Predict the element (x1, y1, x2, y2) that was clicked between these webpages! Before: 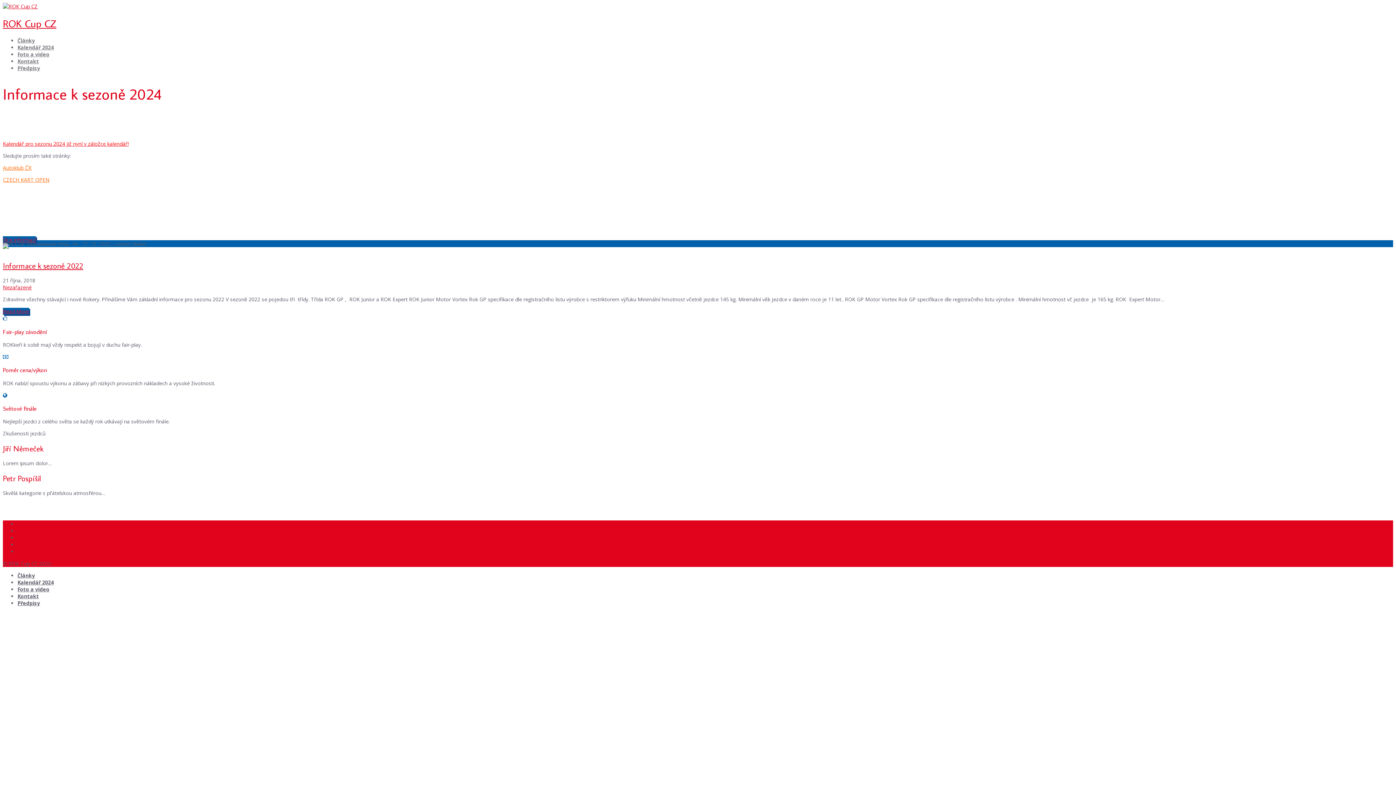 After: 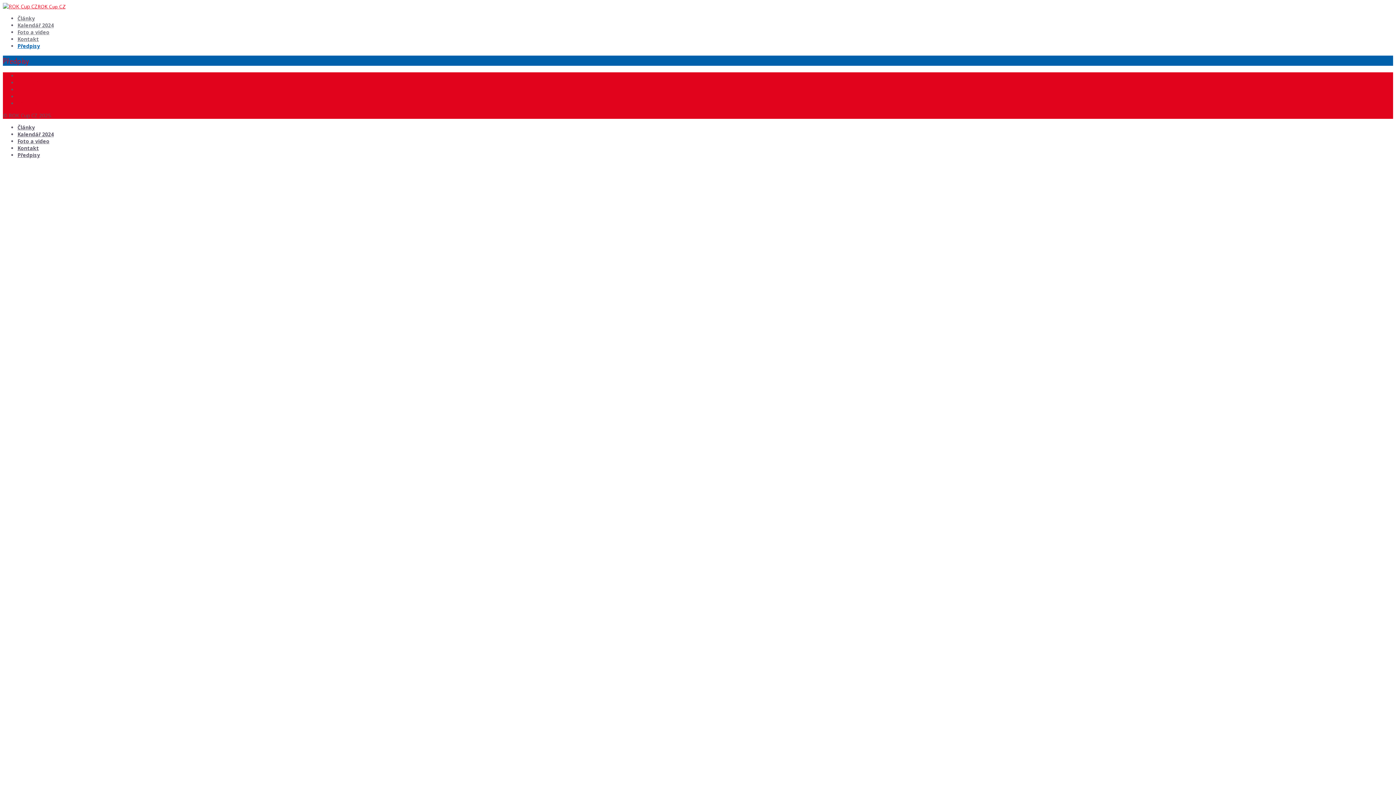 Action: label: Předpisy bbox: (17, 600, 40, 606)